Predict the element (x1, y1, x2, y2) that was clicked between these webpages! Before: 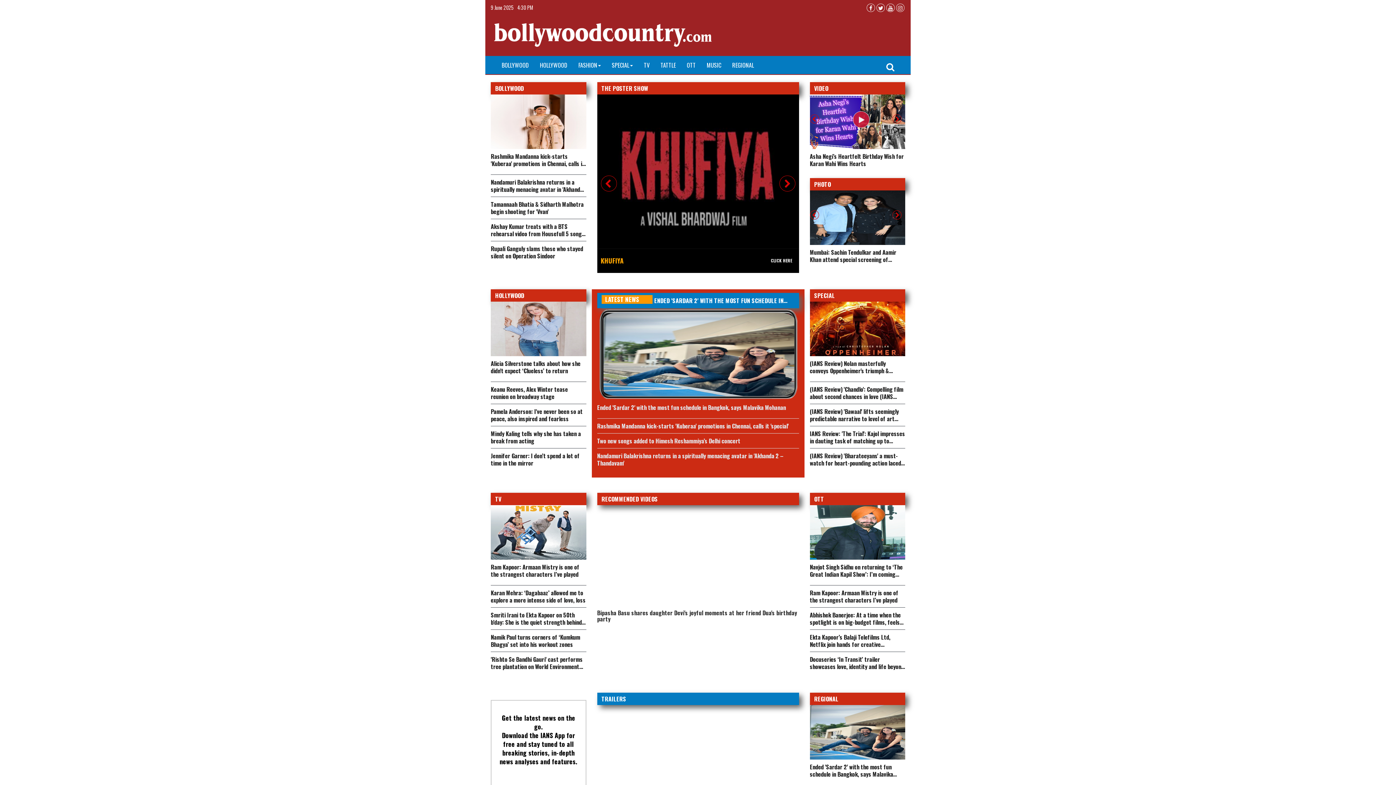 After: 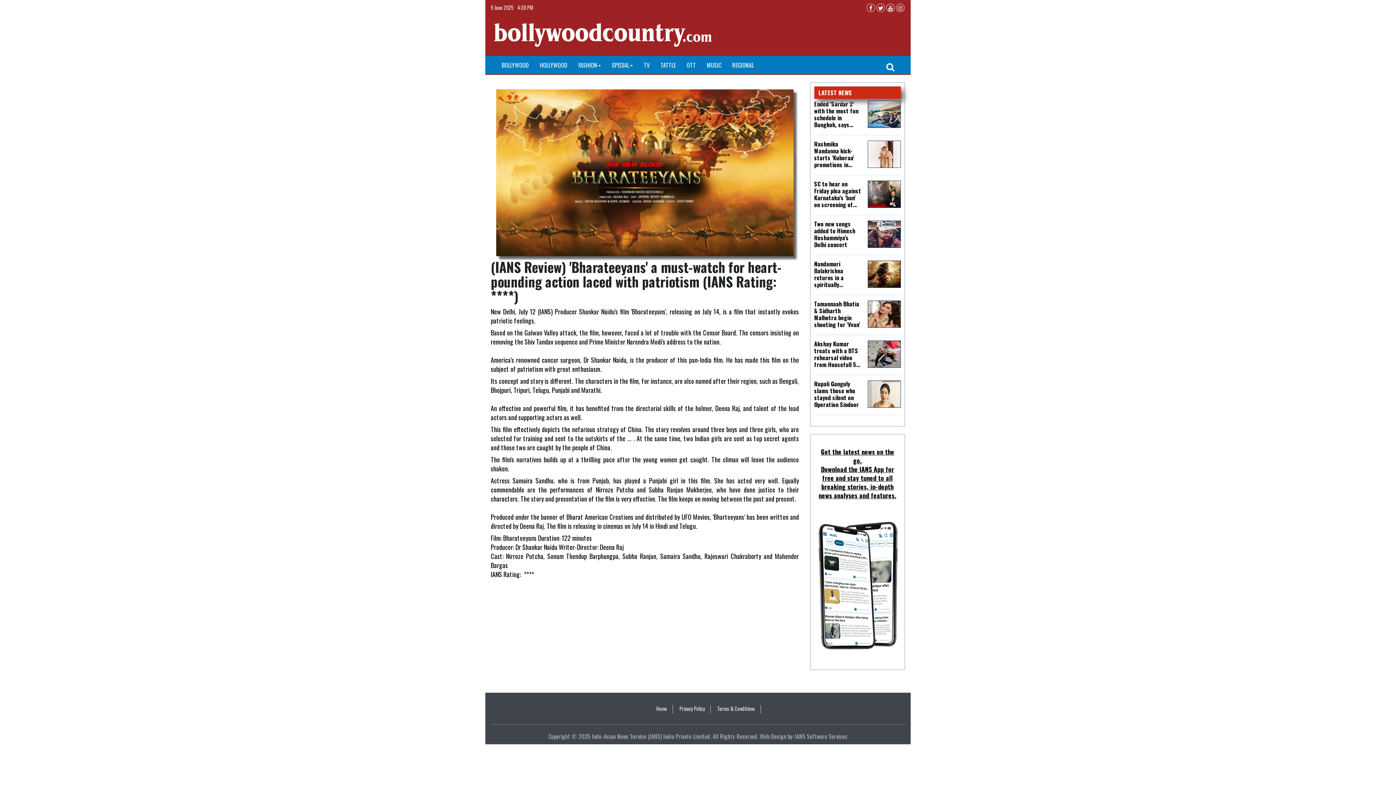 Action: label: (IANS Review) 'Bharateeyans' a must-watch for heart-pounding action laced with patriotism (IANS Rating: ****) bbox: (810, 452, 905, 466)